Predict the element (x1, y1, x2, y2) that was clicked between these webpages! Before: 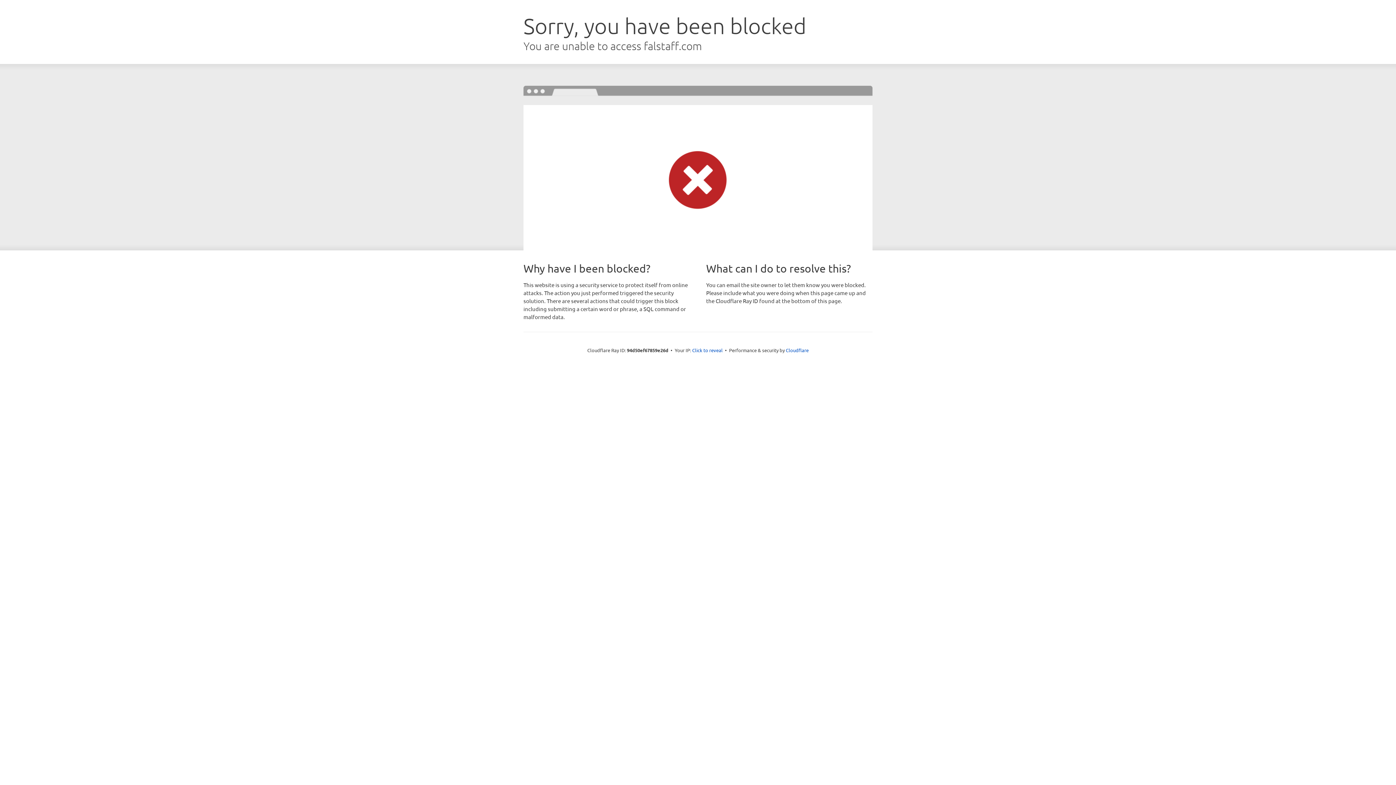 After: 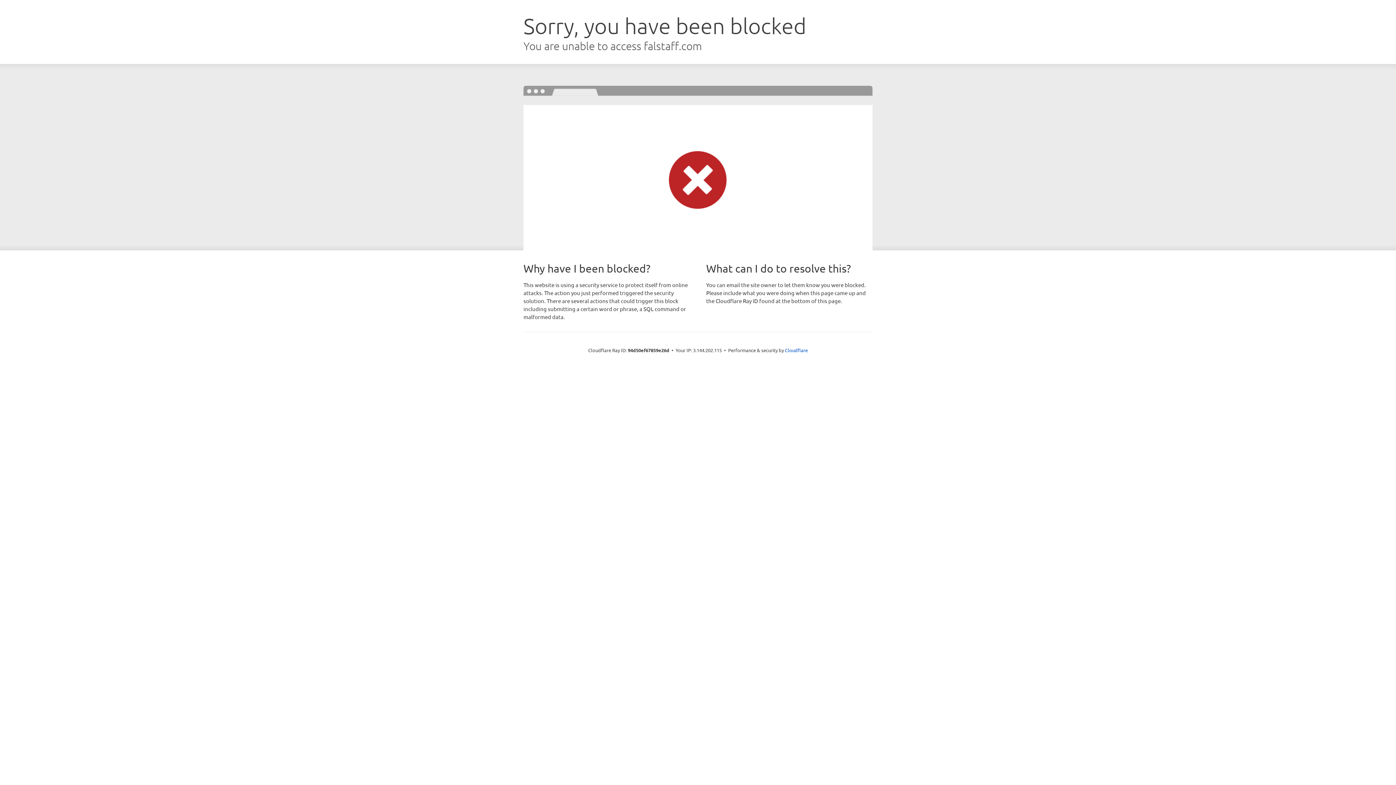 Action: bbox: (692, 346, 722, 353) label: Click to reveal